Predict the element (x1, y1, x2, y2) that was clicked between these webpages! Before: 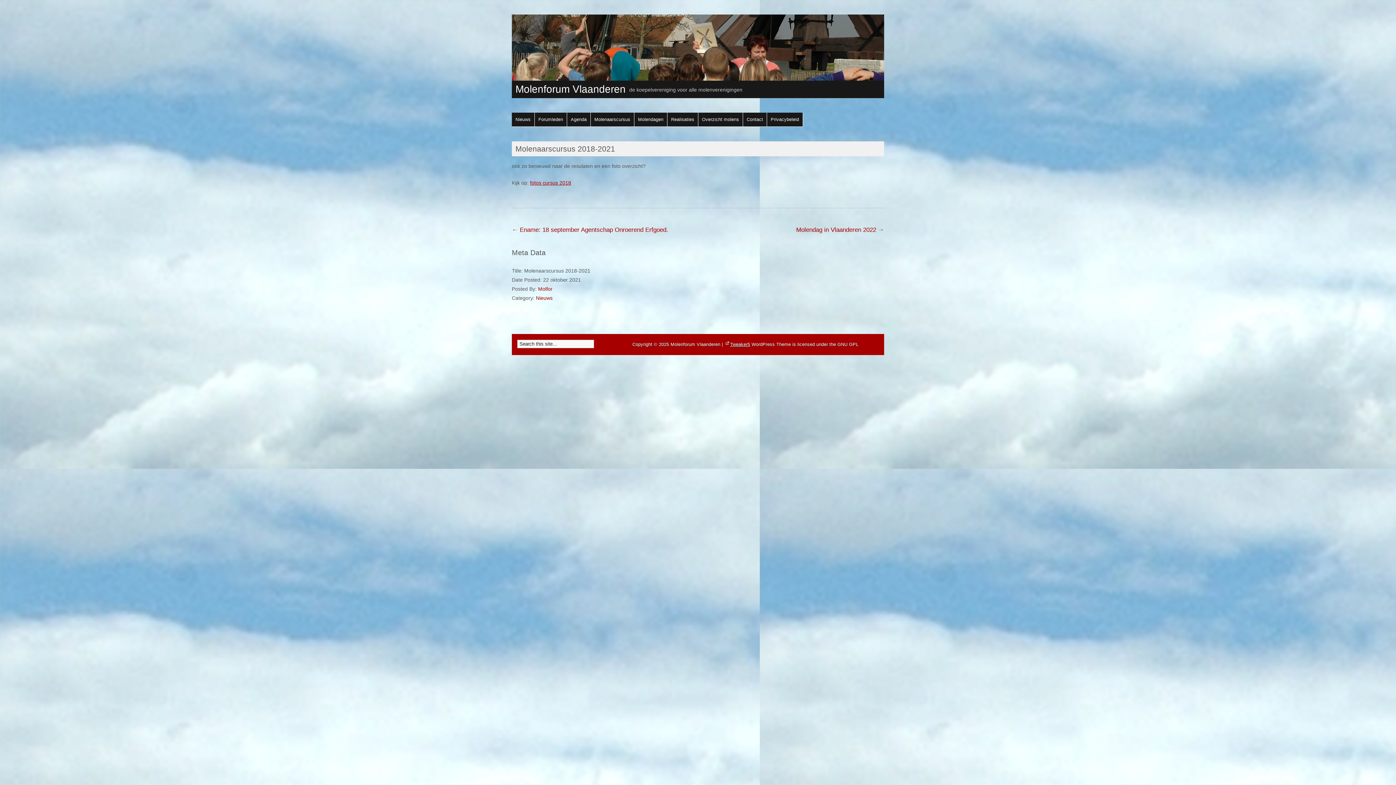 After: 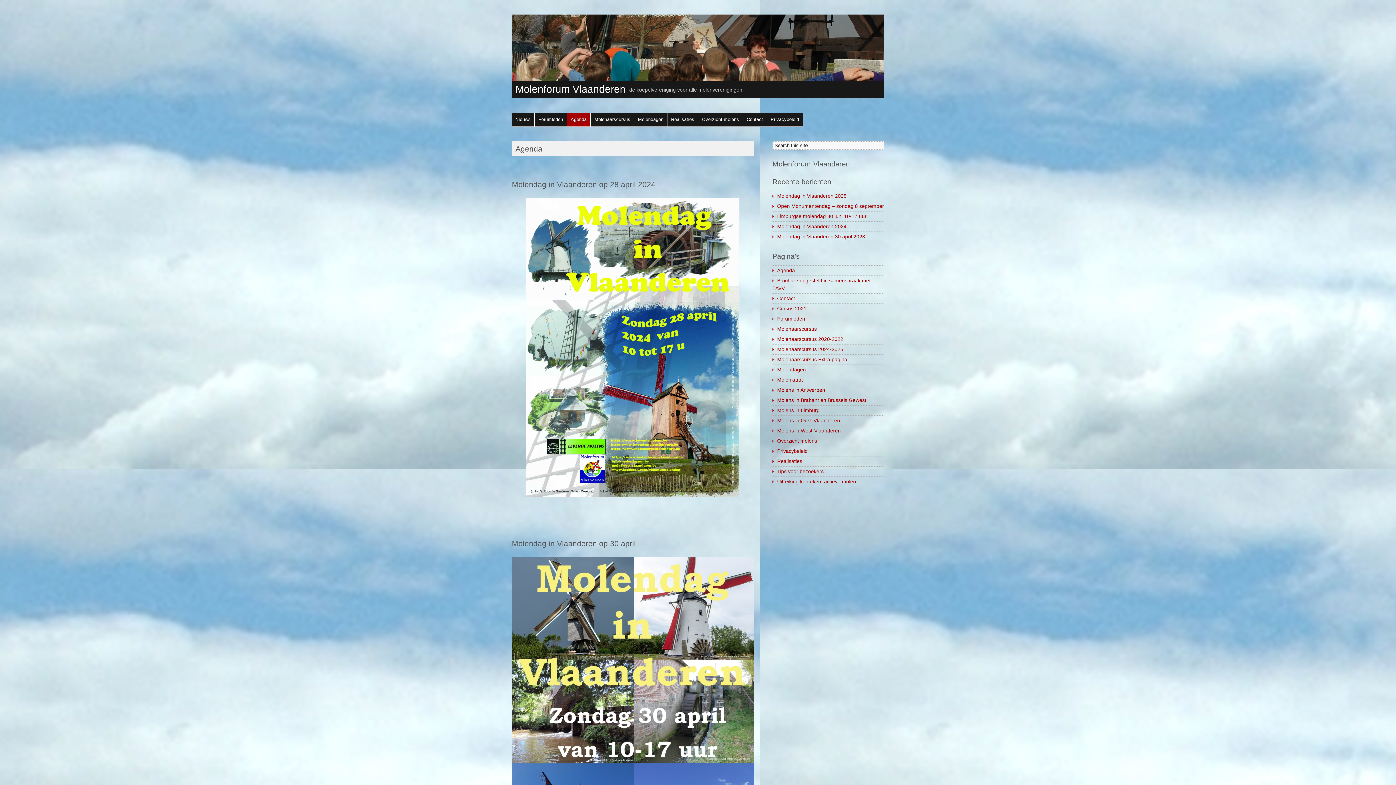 Action: label: Agenda bbox: (567, 112, 590, 126)